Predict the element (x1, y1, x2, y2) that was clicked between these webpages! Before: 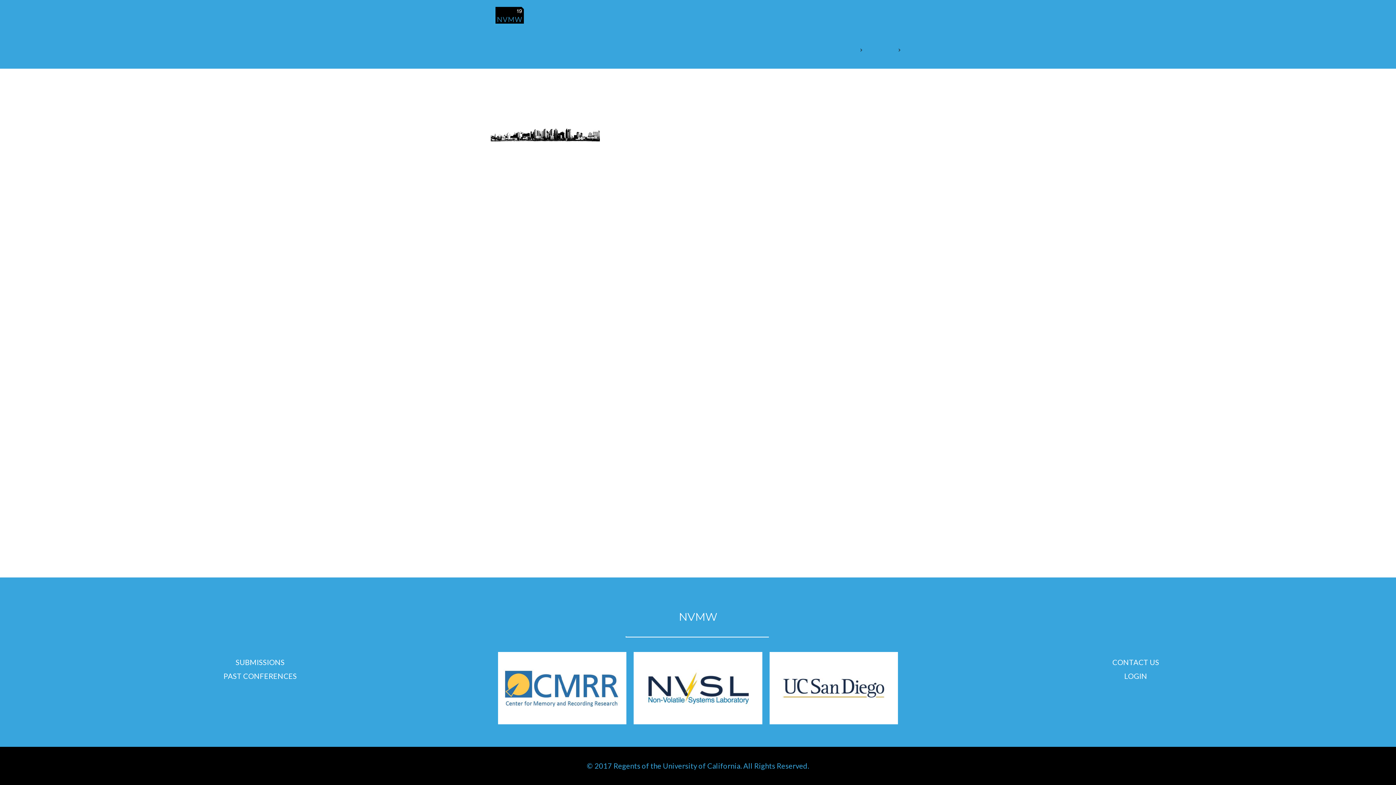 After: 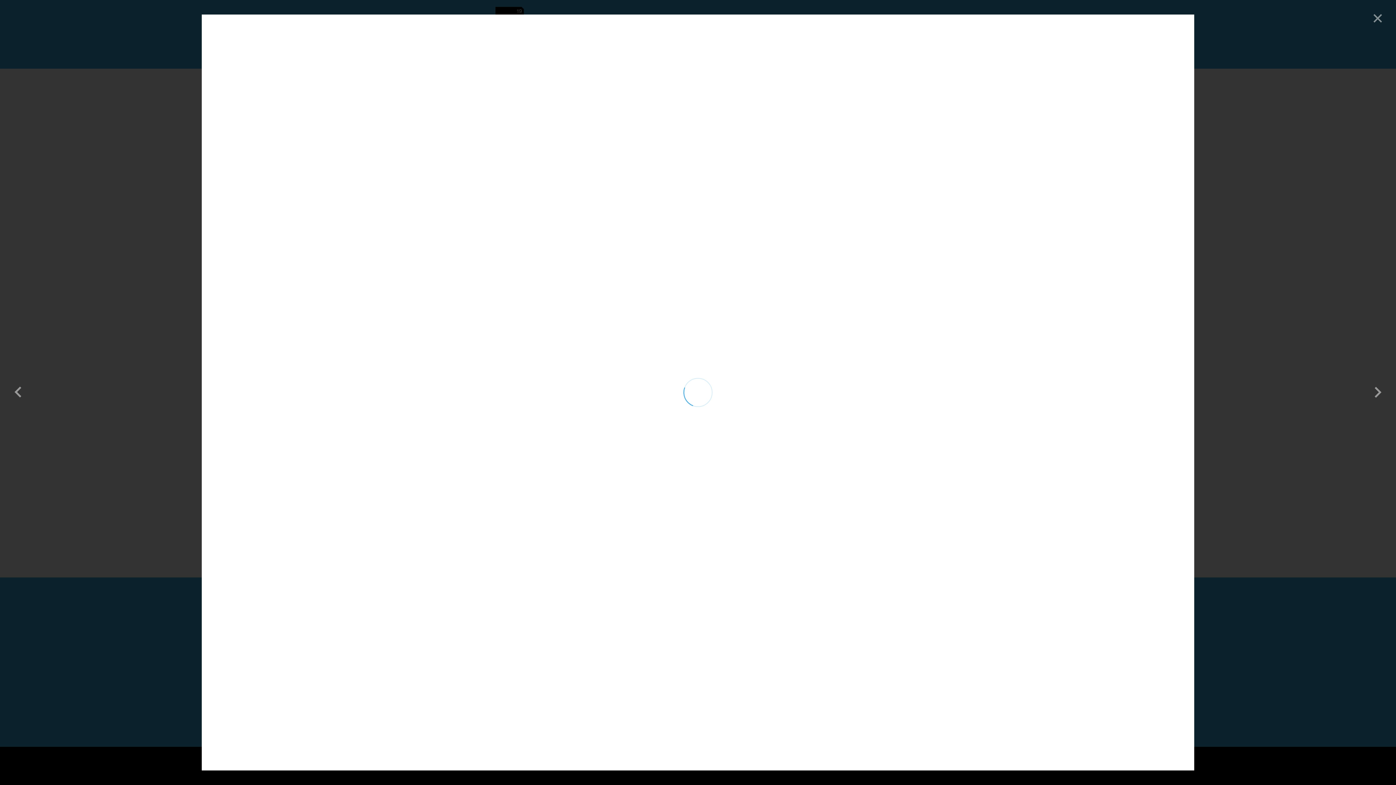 Action: bbox: (633, 652, 762, 724) label:  
NVSL